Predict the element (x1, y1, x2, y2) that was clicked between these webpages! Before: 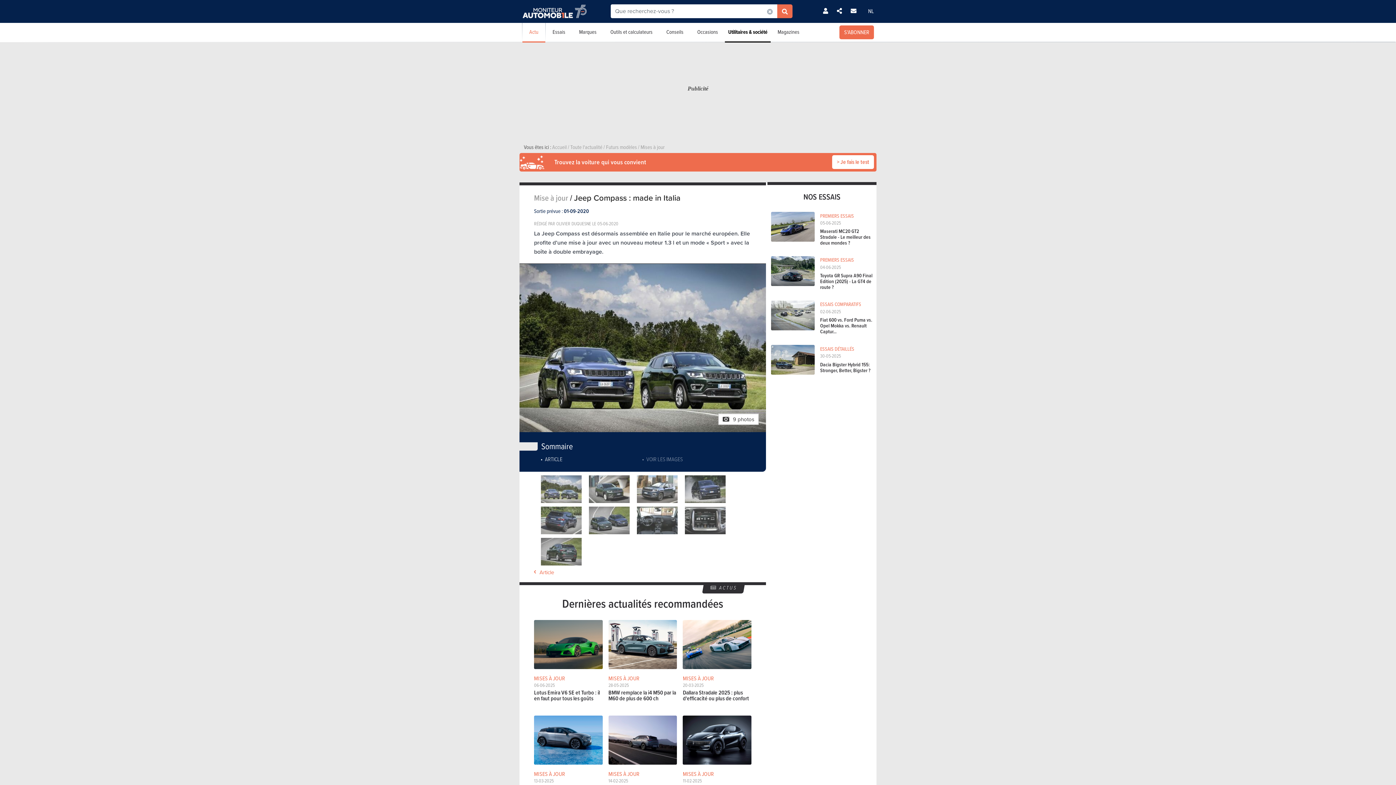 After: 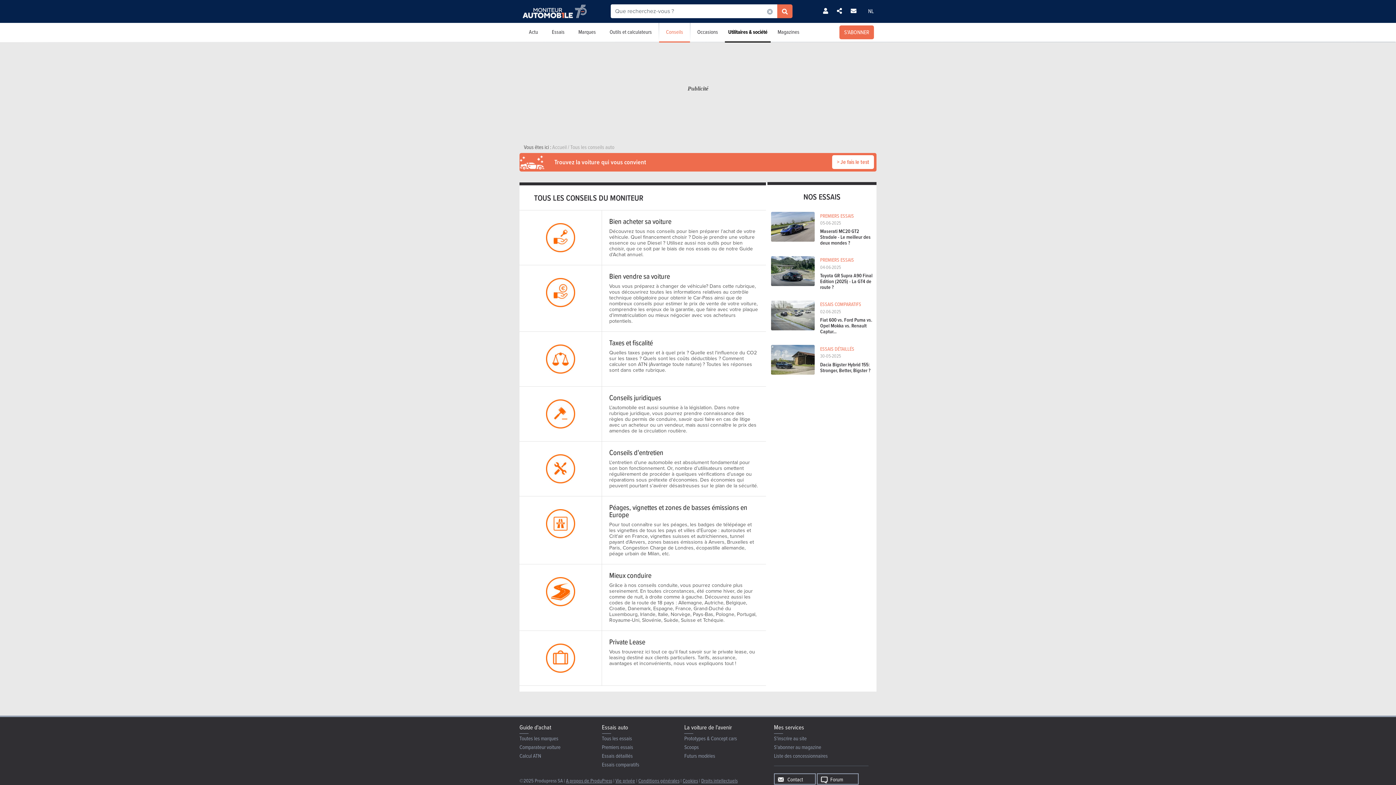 Action: label: Conseils bbox: (659, 23, 690, 41)